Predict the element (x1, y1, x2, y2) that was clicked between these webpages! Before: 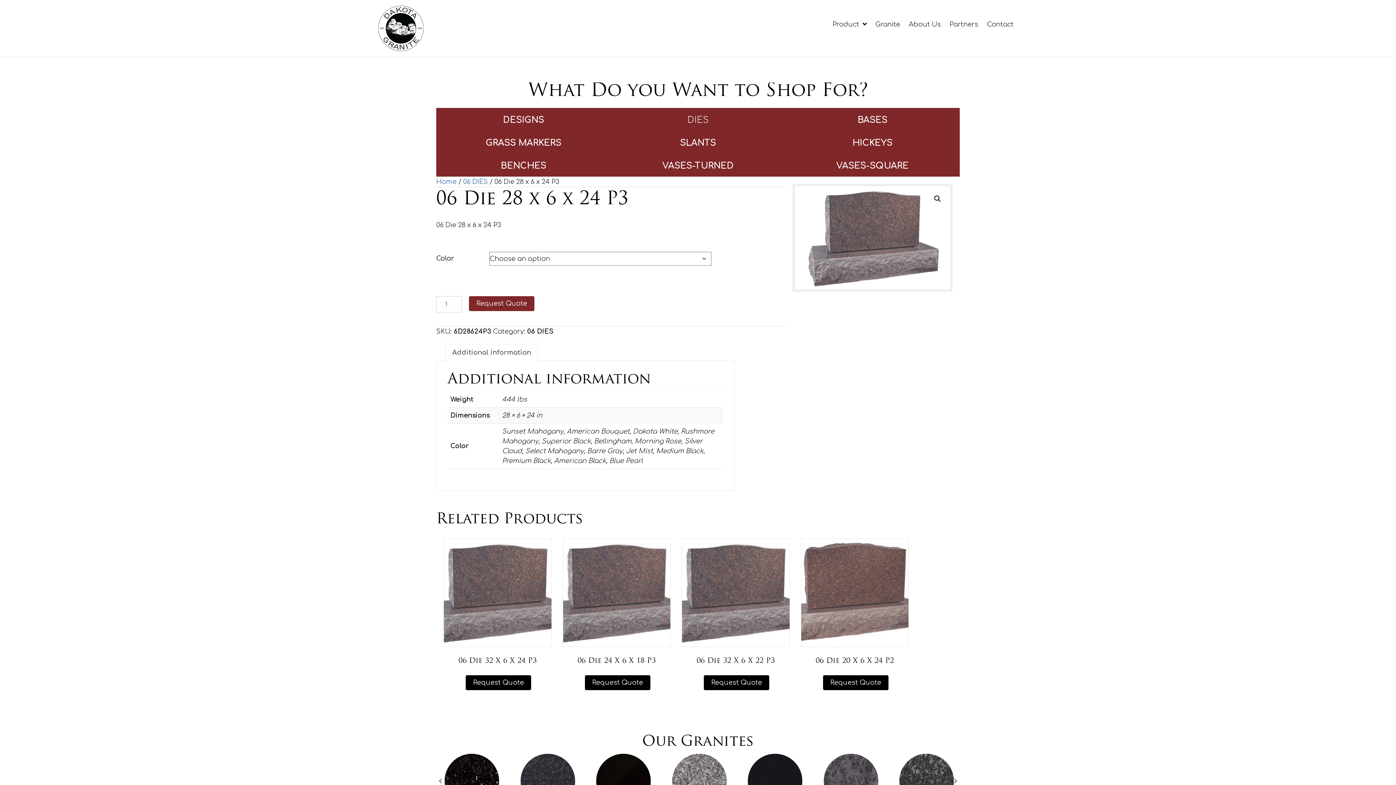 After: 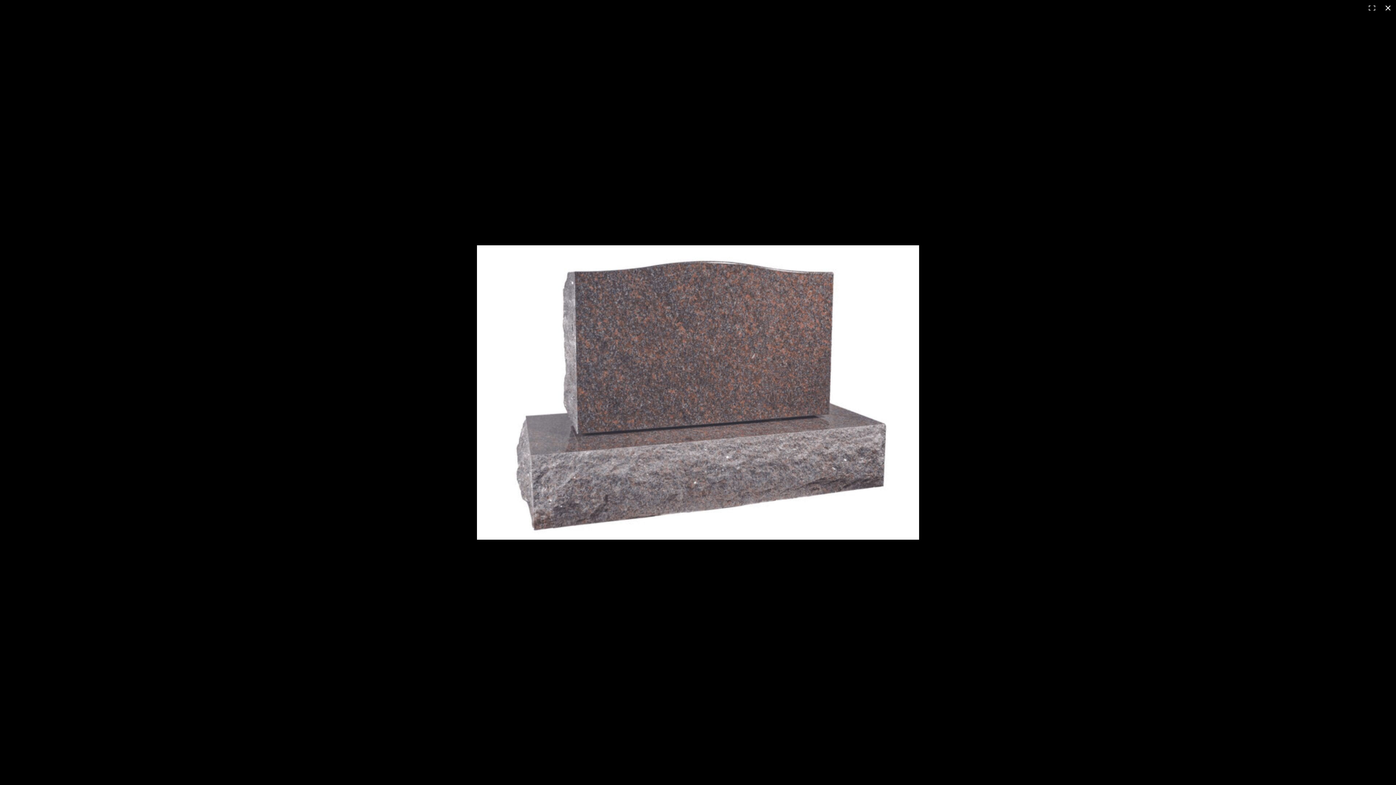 Action: label: View full-screen image gallery bbox: (931, 192, 944, 205)